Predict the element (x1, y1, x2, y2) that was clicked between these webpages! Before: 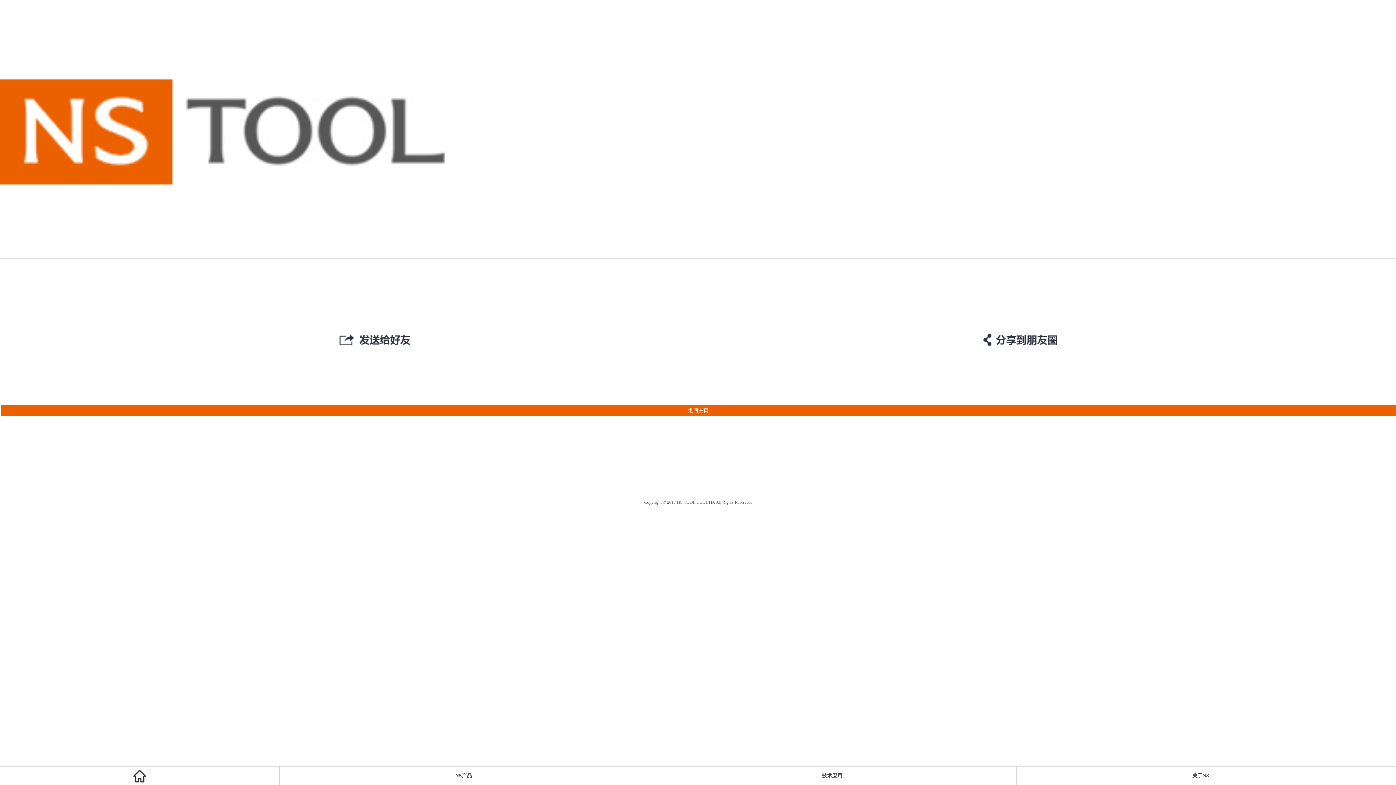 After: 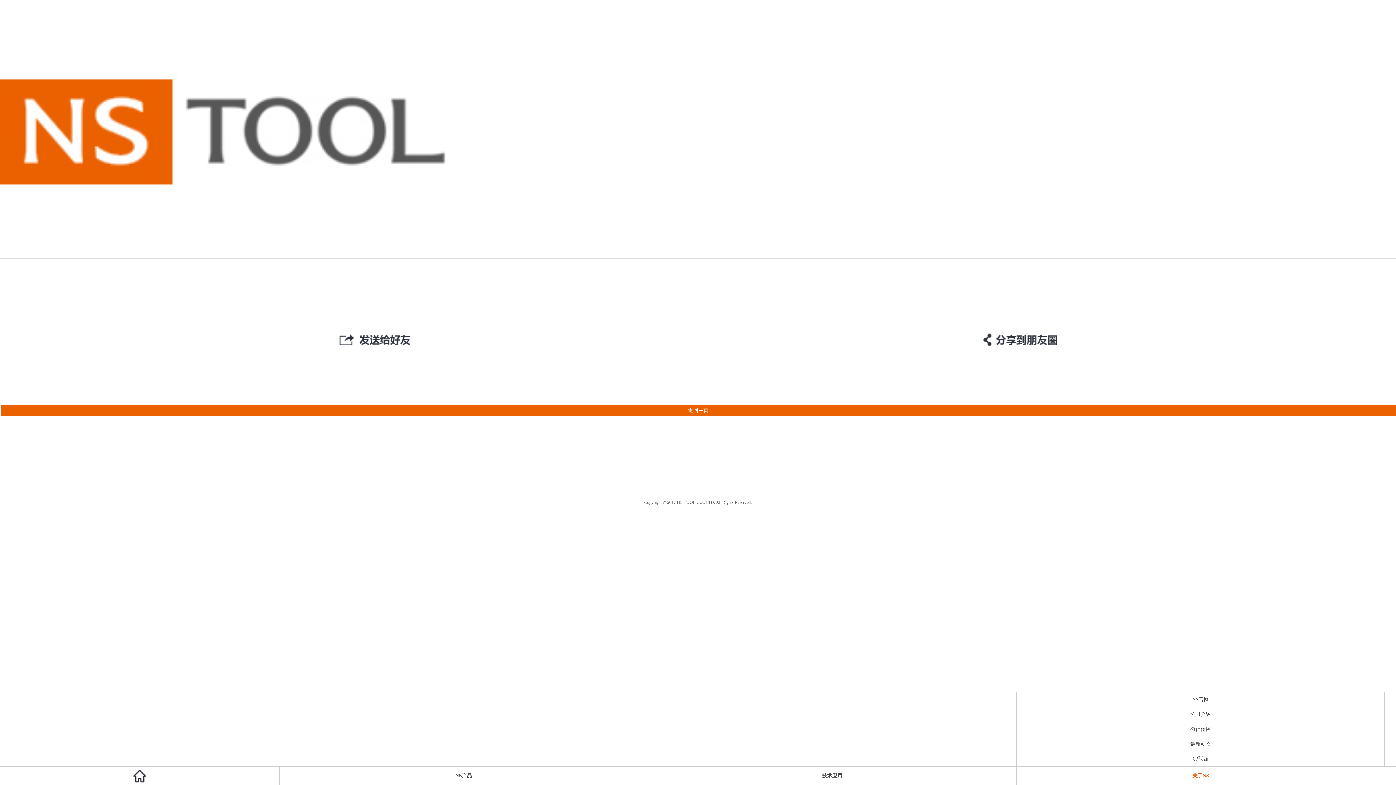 Action: bbox: (1016, 770, 1385, 781) label: 关于NS